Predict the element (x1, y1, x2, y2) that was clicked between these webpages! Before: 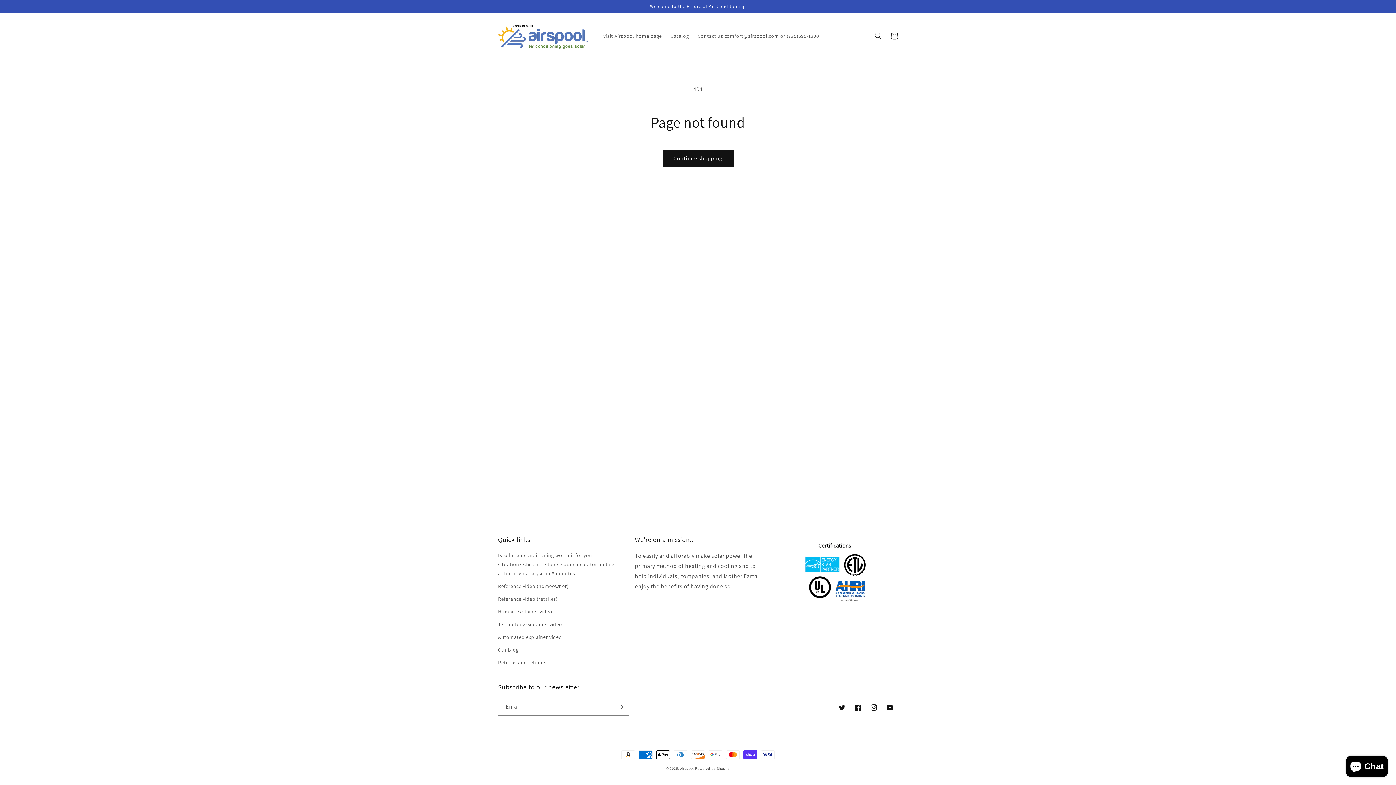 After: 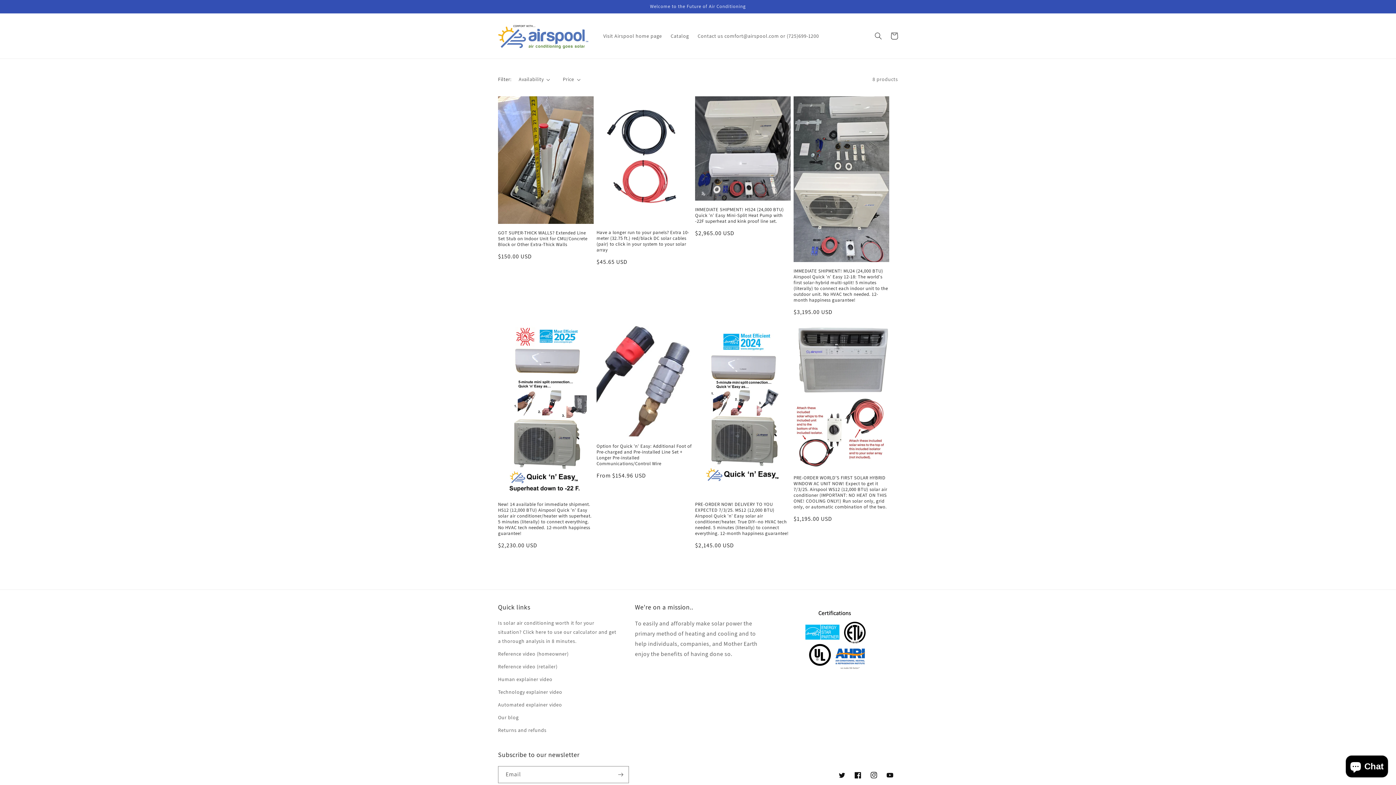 Action: label: Continue shopping bbox: (662, 149, 733, 166)